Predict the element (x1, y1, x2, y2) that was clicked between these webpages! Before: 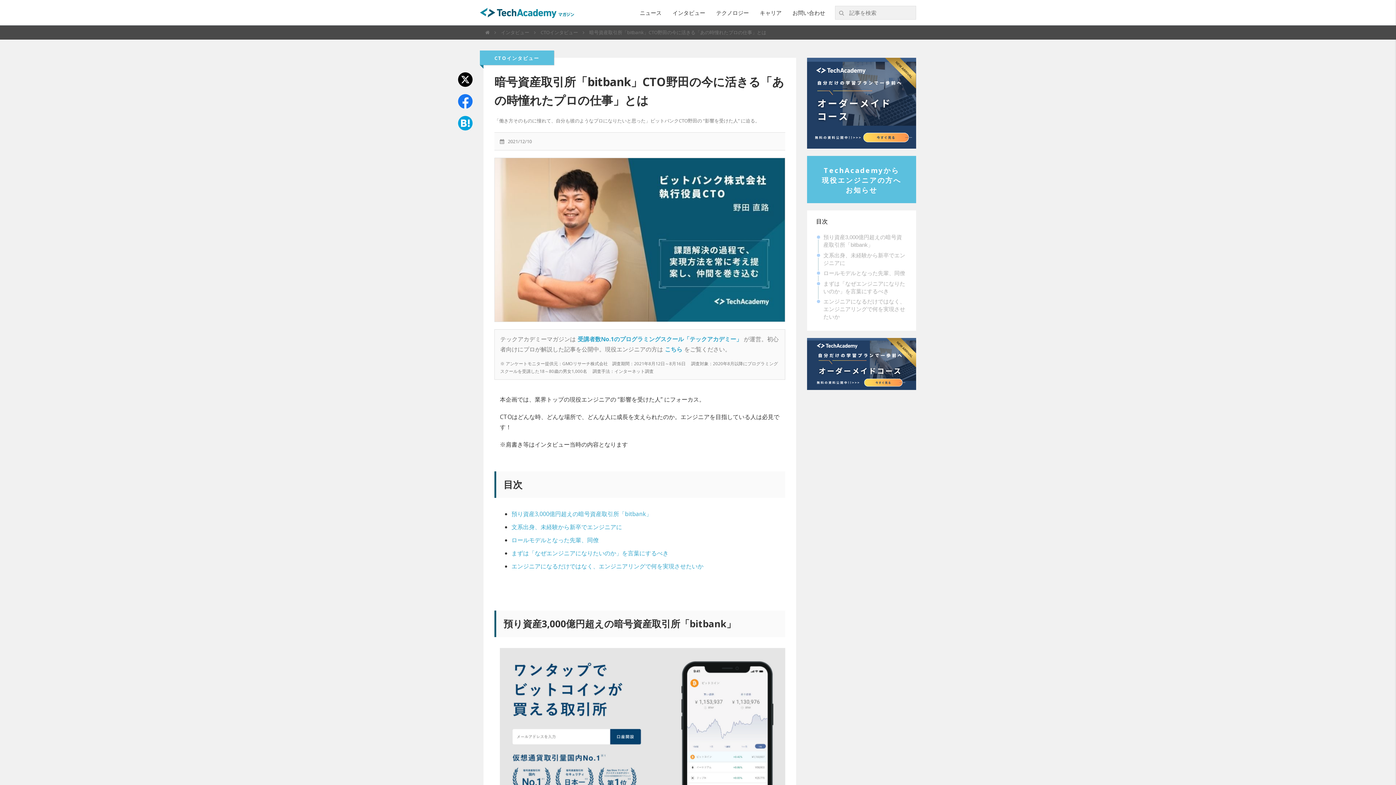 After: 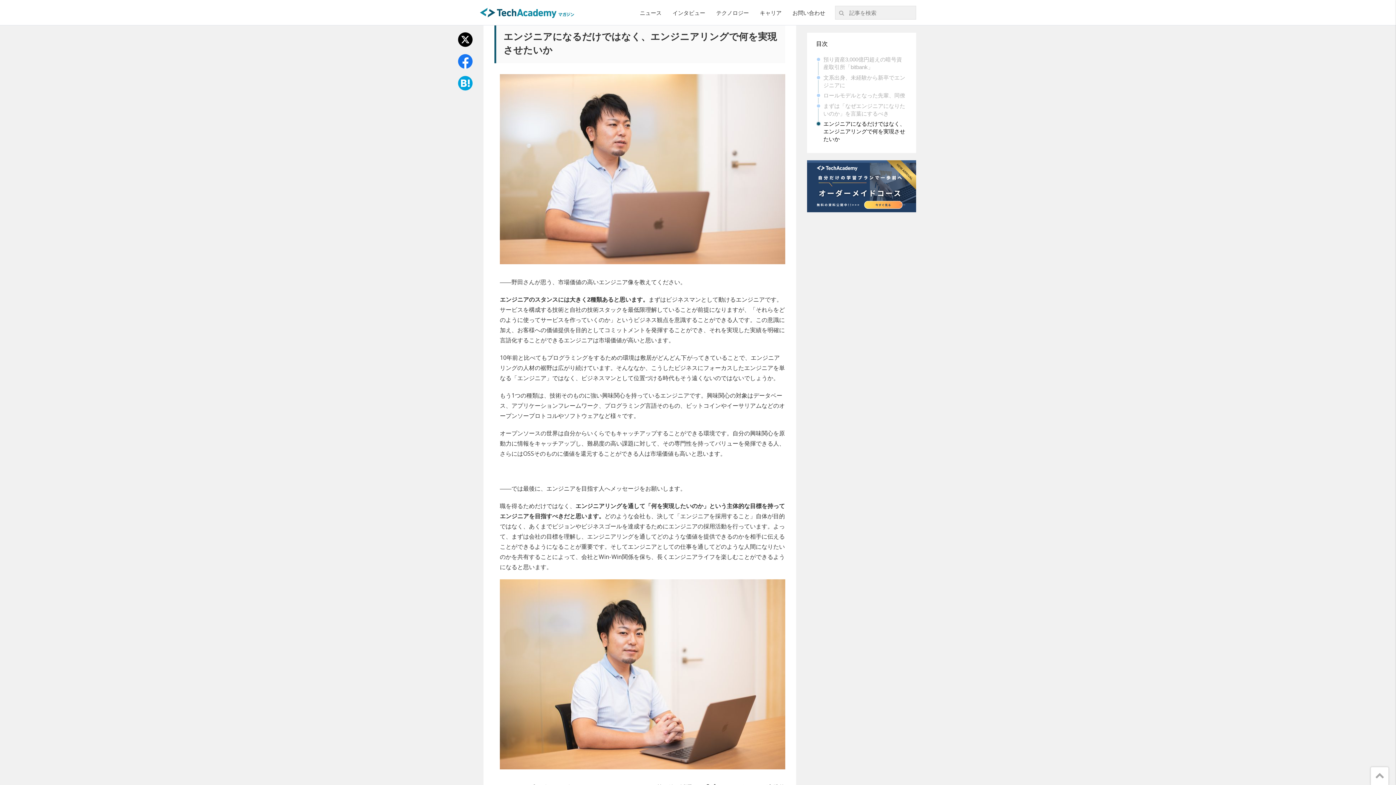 Action: bbox: (511, 562, 703, 570) label: エンジニアになるだけではなく、エンジニアリングで何を実現させたいか